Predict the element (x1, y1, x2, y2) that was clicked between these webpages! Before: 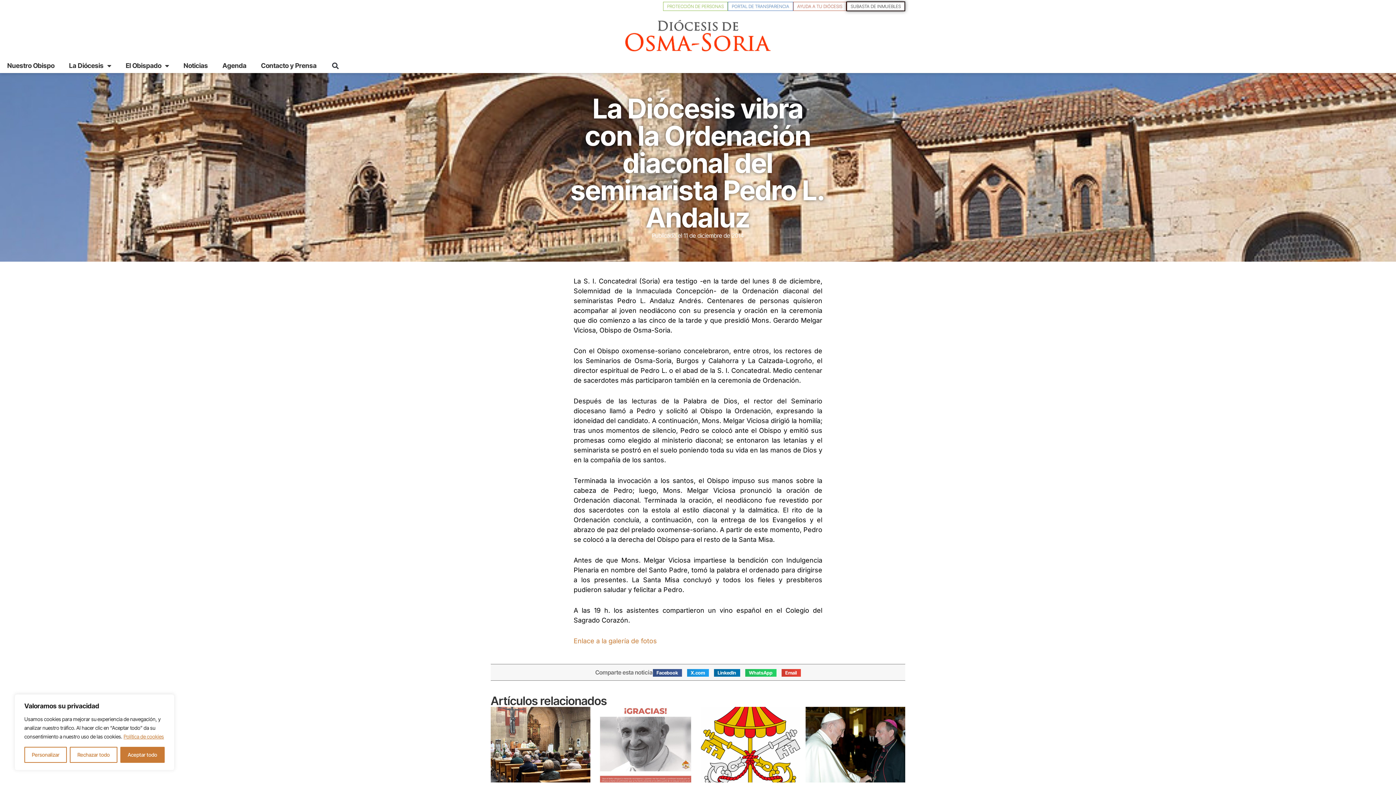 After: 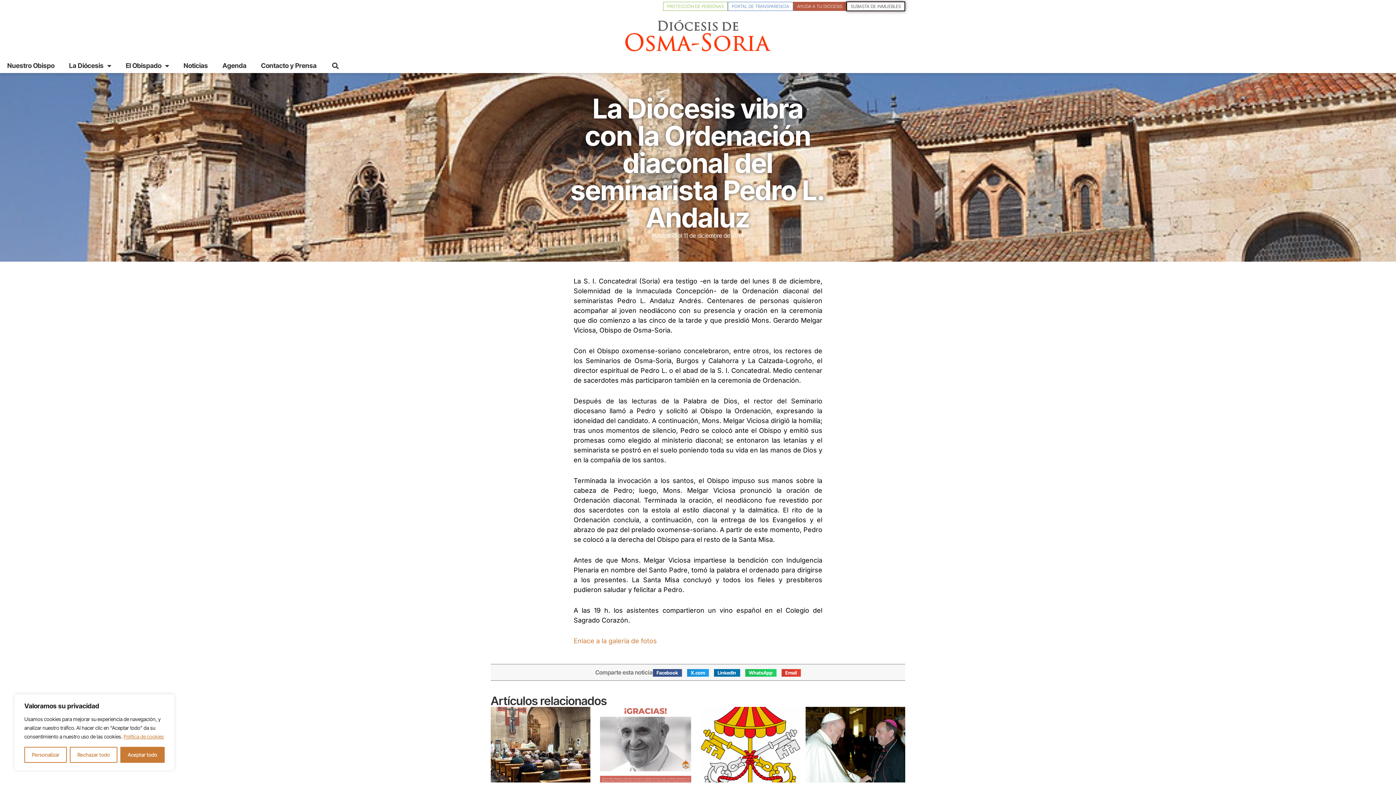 Action: bbox: (793, 1, 846, 10) label: AYUDA A TU DIÓCESIS